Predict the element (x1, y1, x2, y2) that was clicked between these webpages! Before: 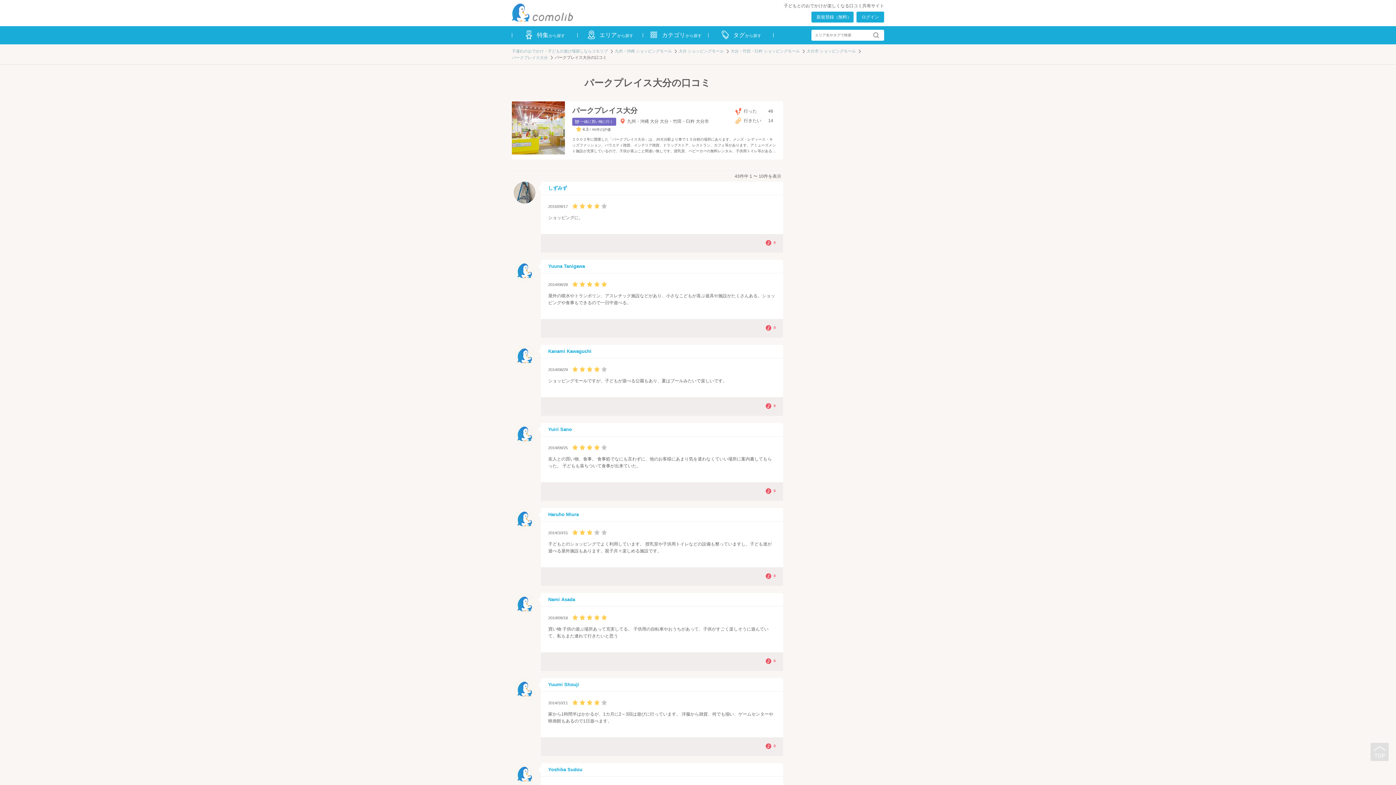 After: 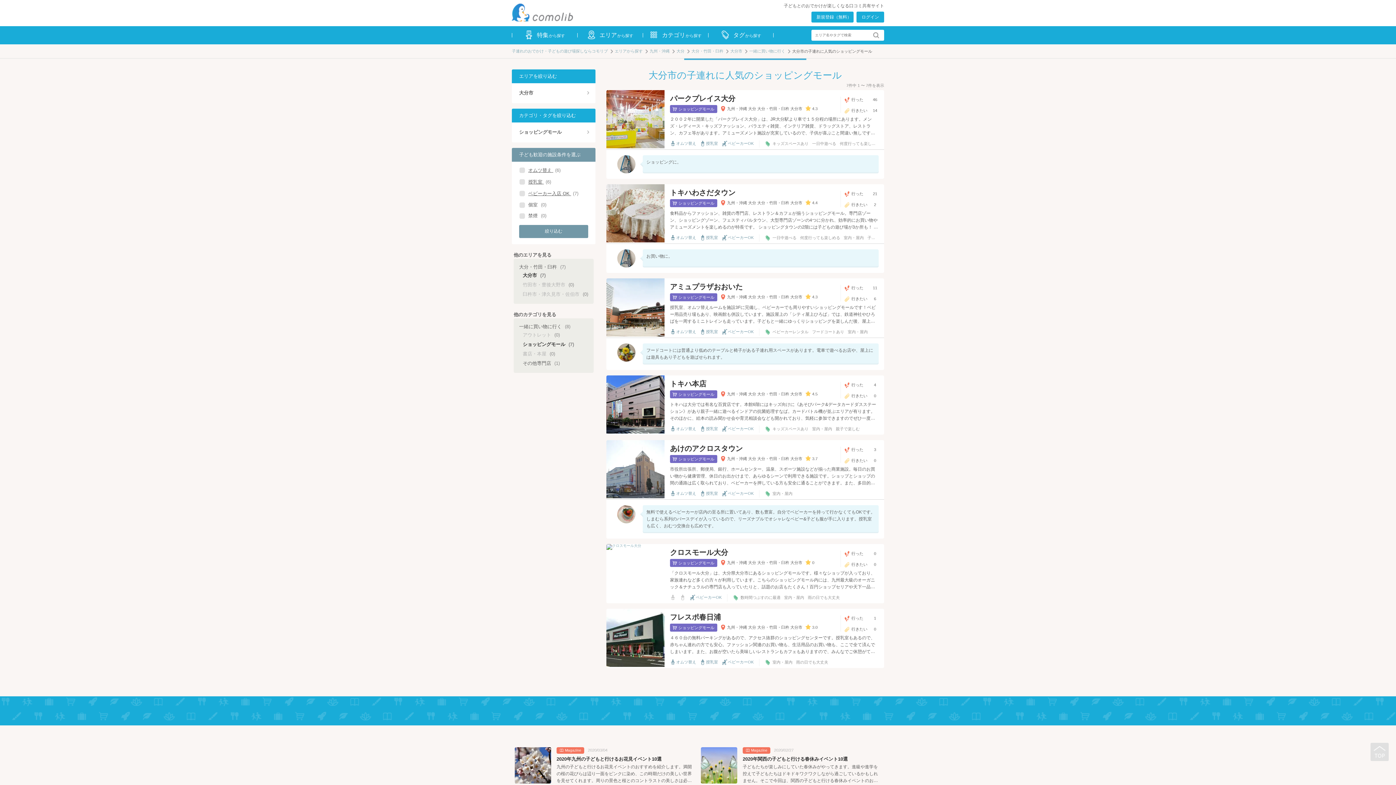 Action: label: 大分市 ショッピングモール bbox: (806, 48, 856, 53)